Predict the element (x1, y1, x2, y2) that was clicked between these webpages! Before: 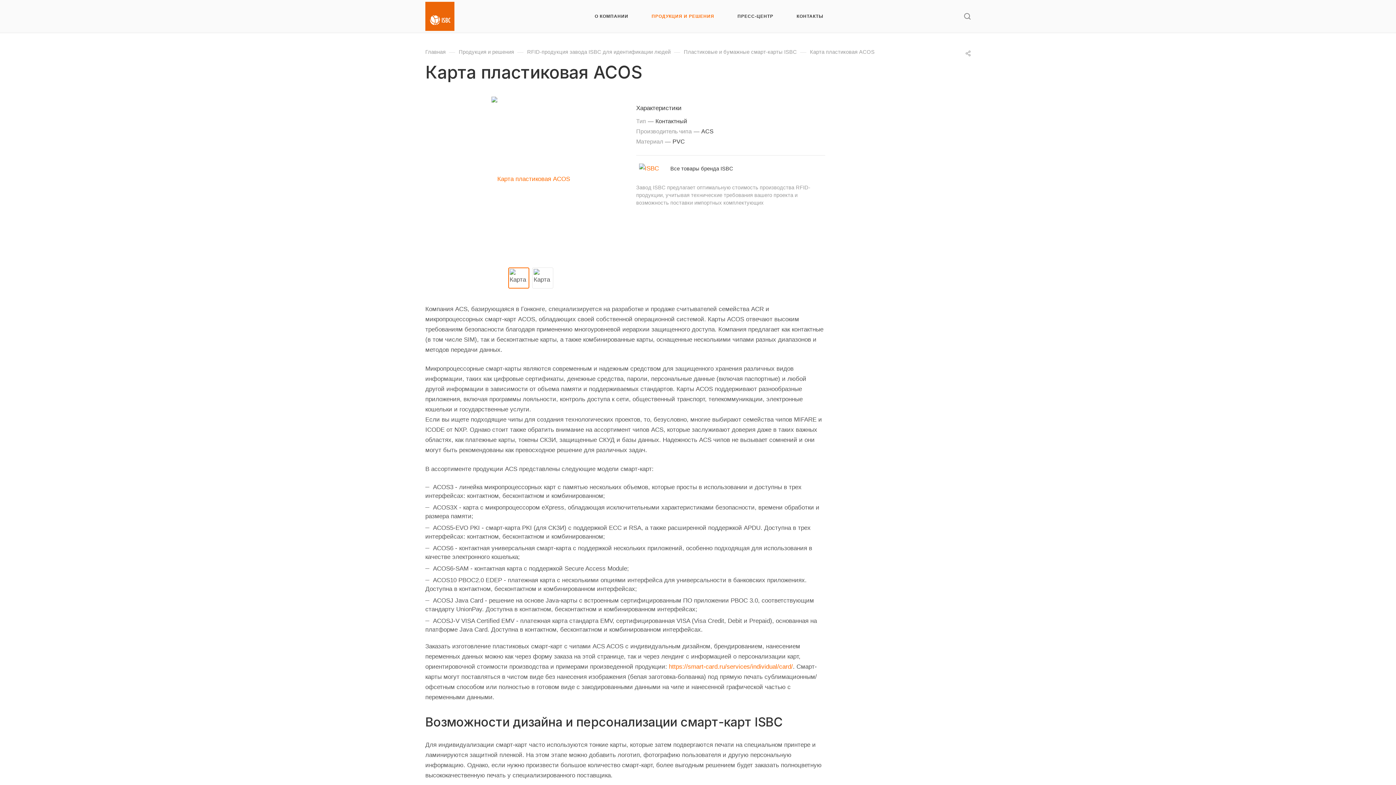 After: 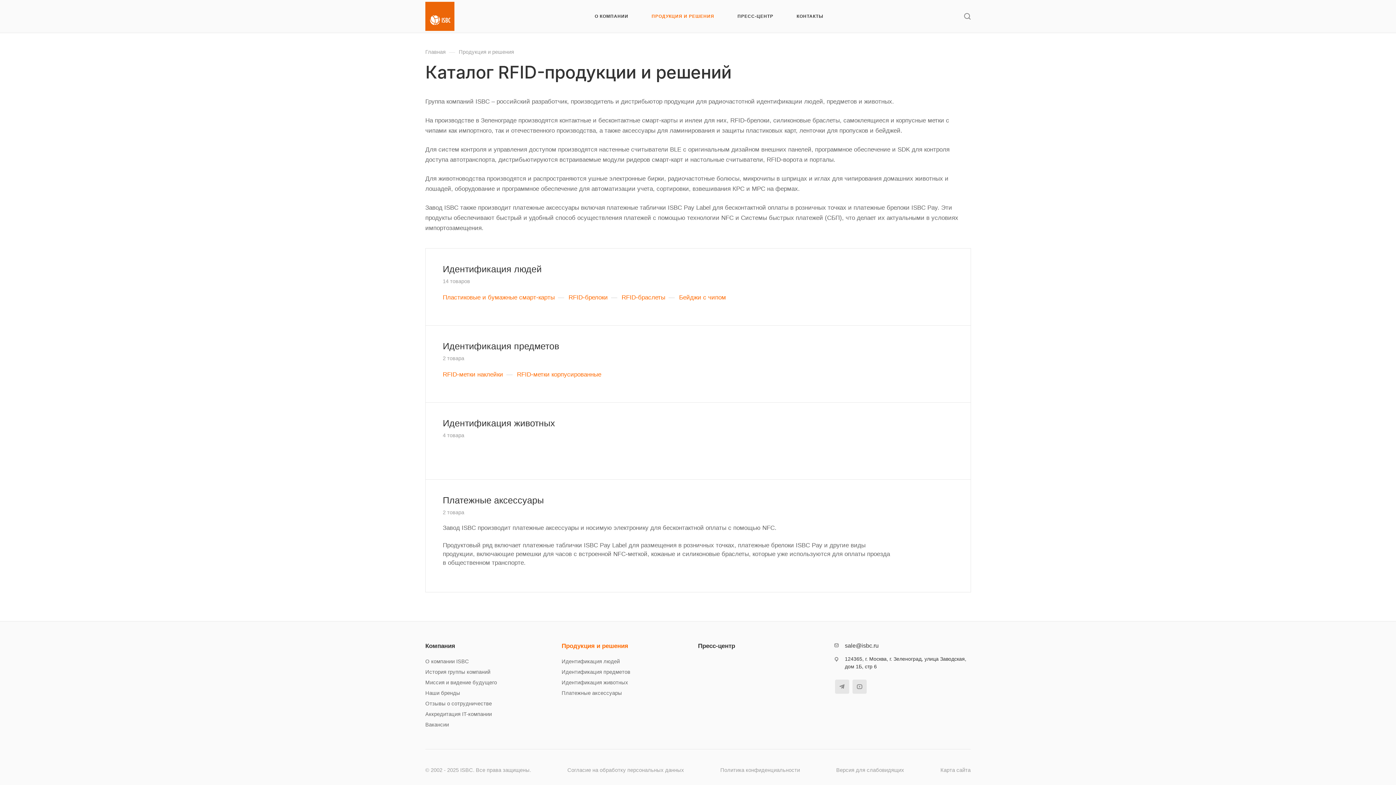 Action: bbox: (651, 0, 714, 32) label: ПРОДУКЦИЯ И РЕШЕНИЯ